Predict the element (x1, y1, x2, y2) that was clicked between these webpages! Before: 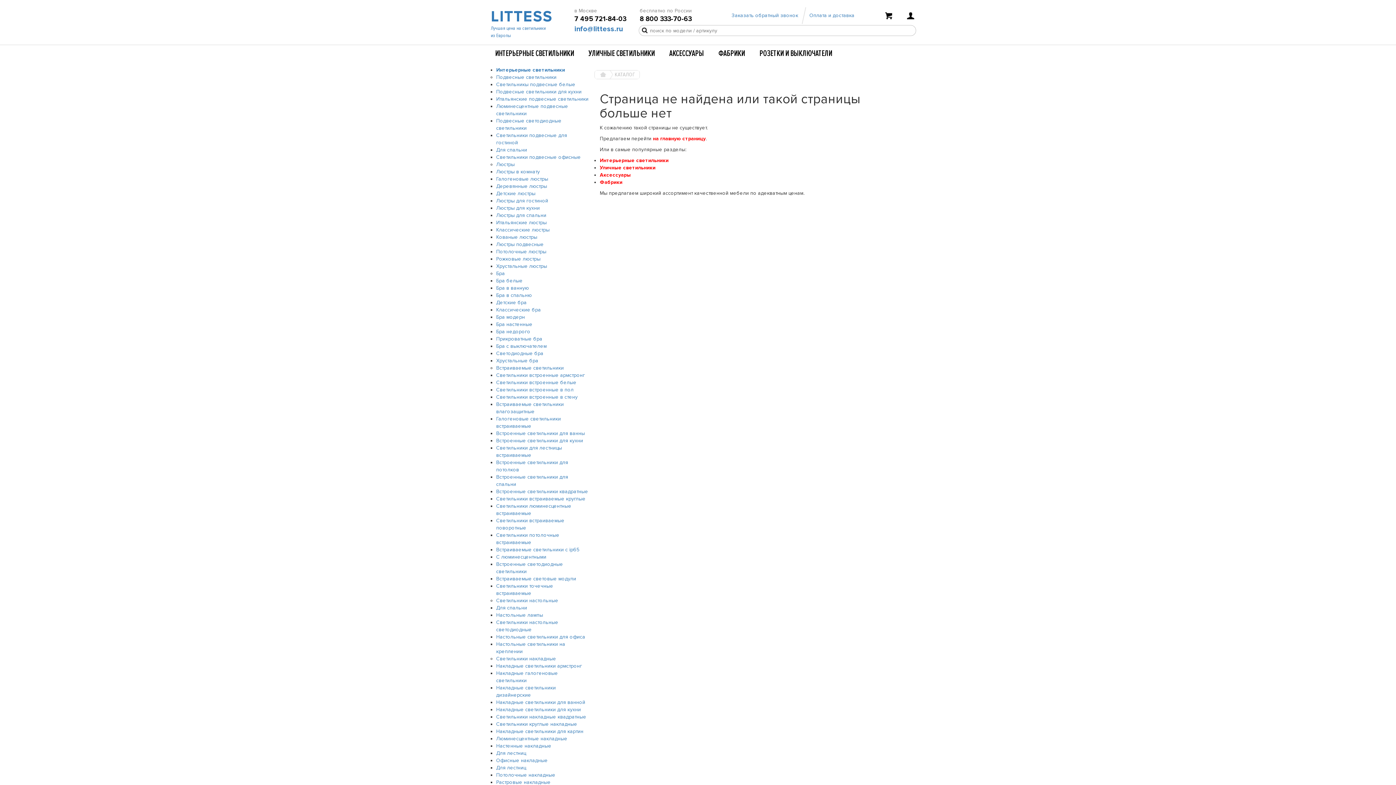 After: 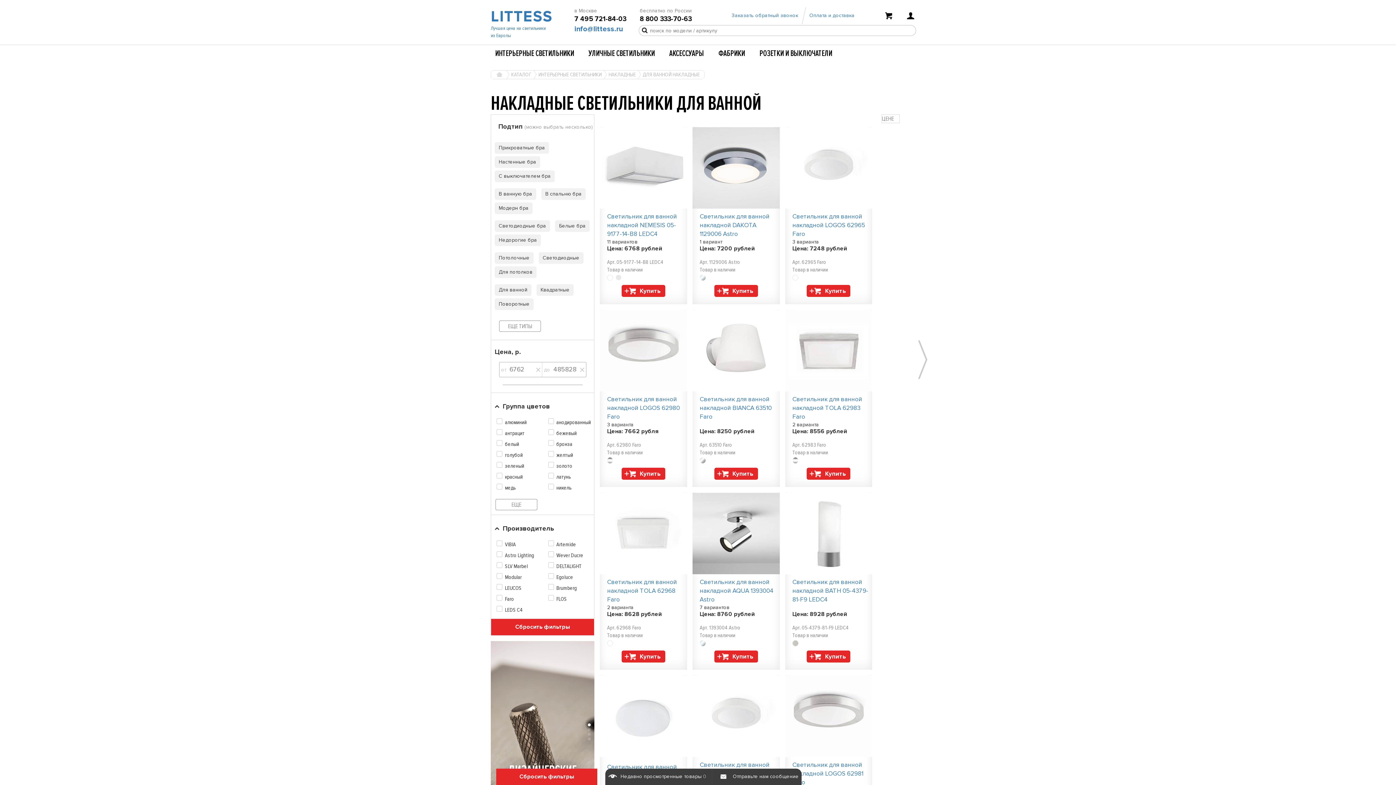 Action: label: Накладные светильники для ванной bbox: (496, 699, 585, 705)